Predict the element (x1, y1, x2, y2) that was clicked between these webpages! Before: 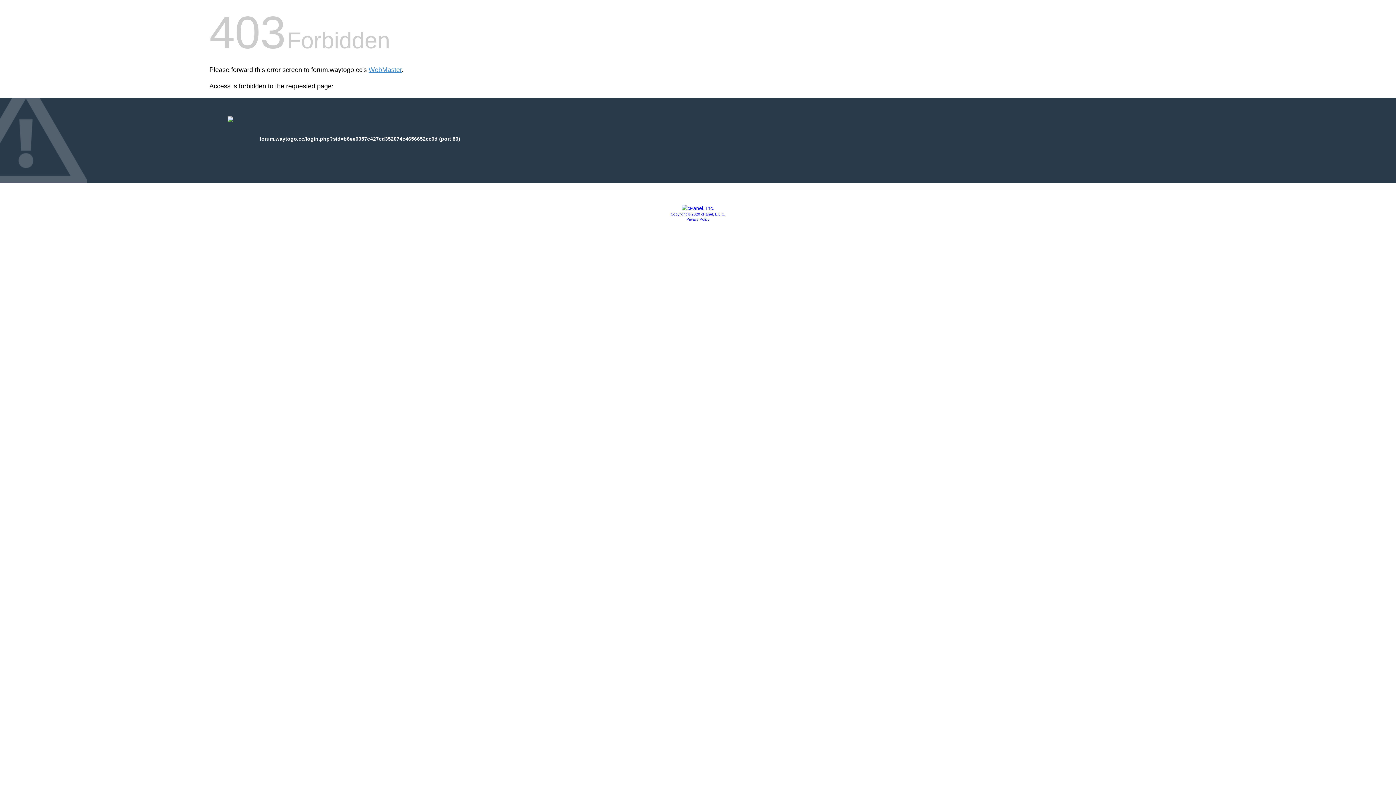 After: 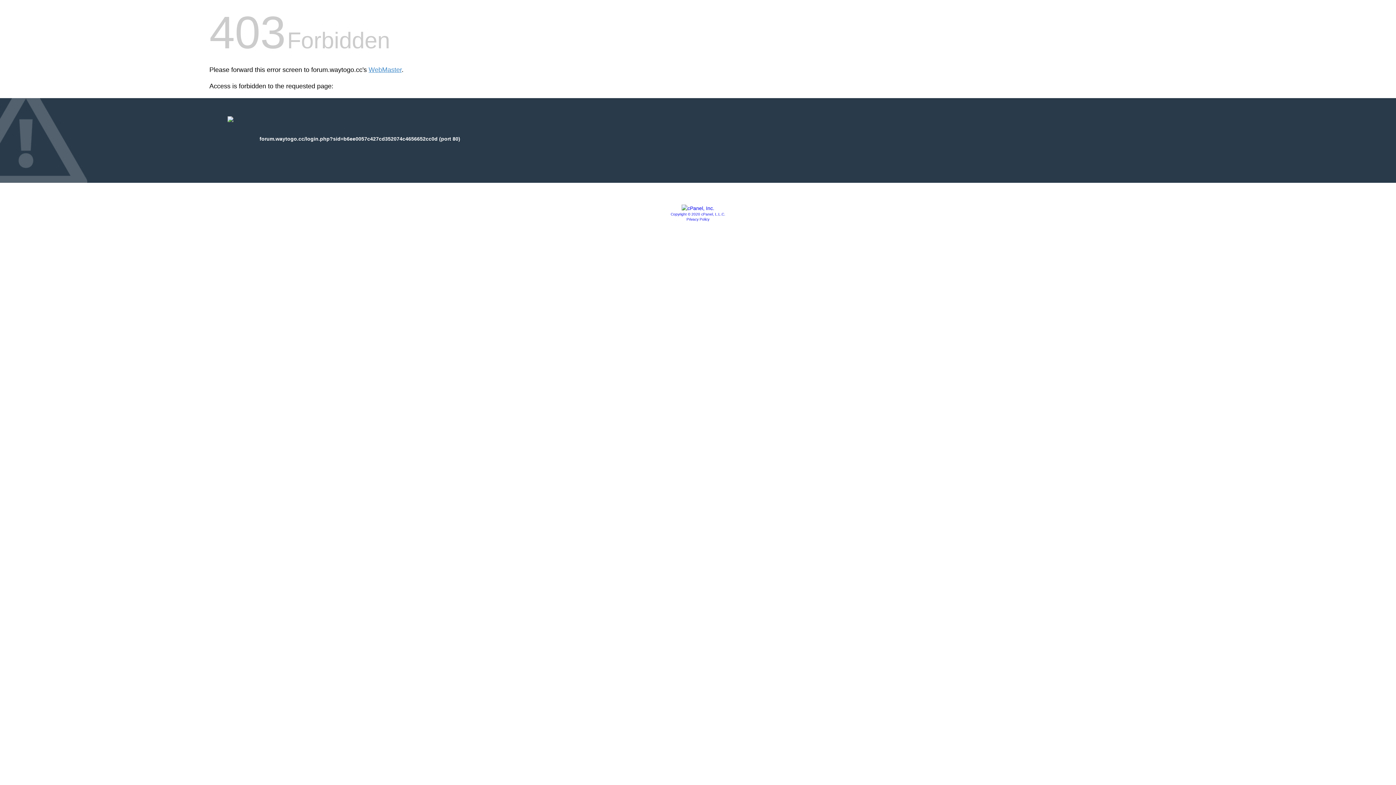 Action: bbox: (686, 217, 709, 221) label: Privacy Policy